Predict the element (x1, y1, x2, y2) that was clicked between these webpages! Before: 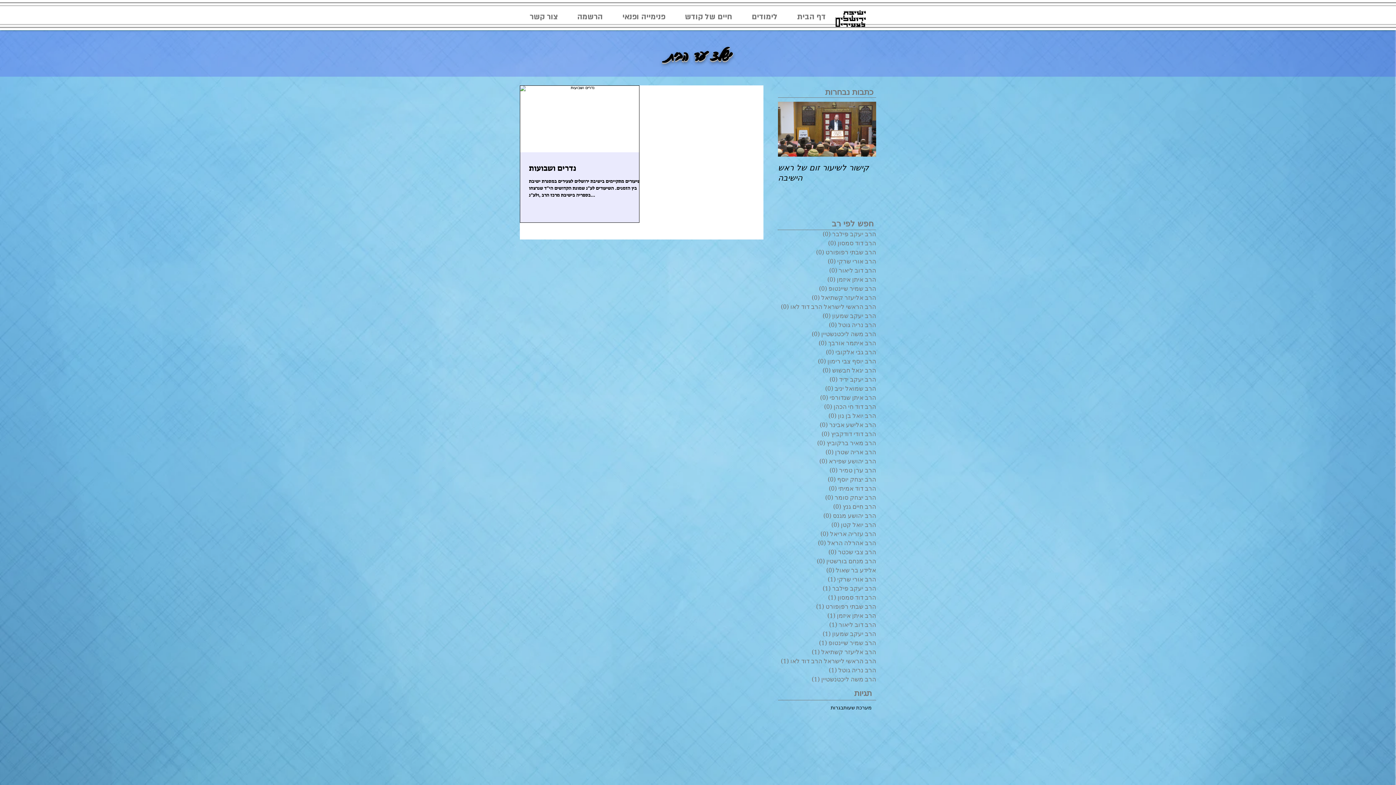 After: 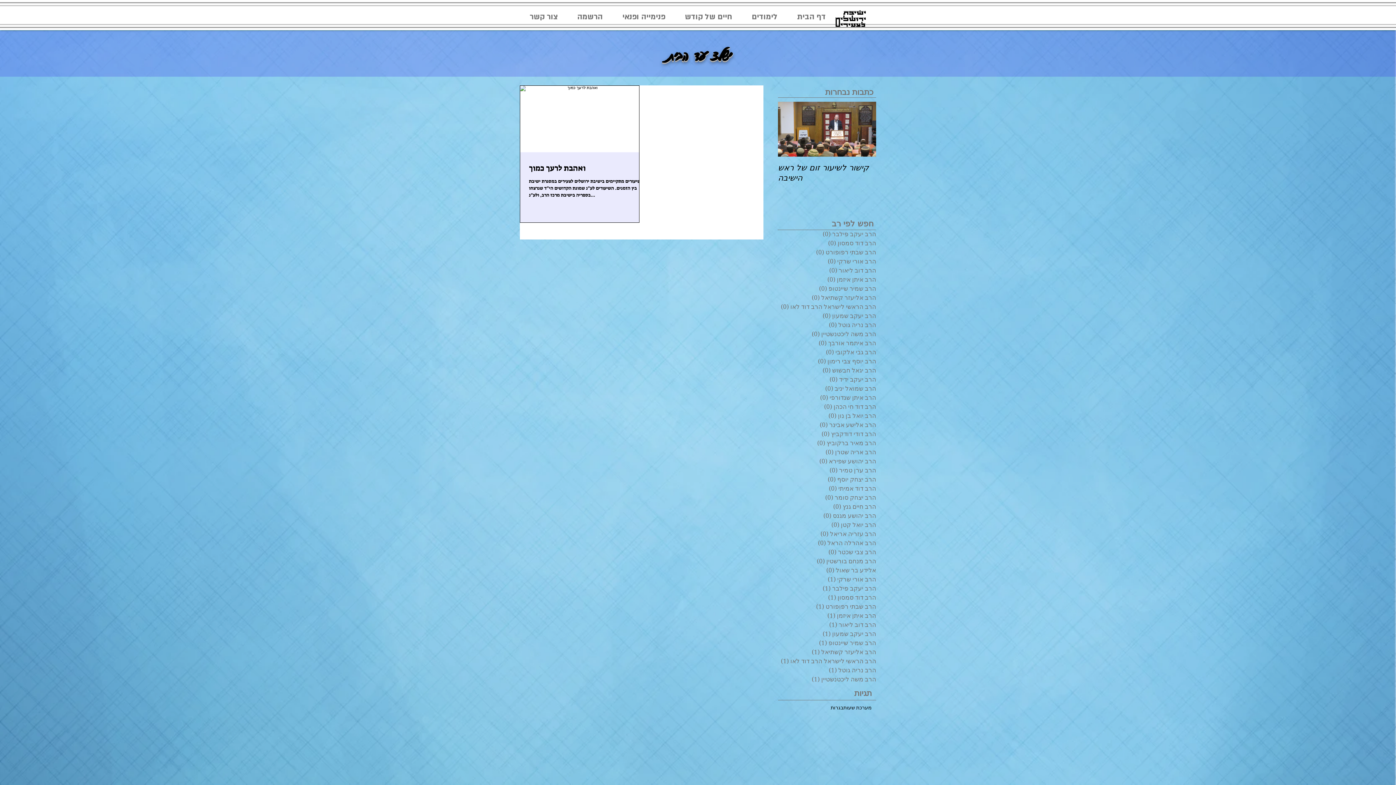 Action: bbox: (769, 575, 876, 584) label: הרב אורי שרקי (1)
1 post